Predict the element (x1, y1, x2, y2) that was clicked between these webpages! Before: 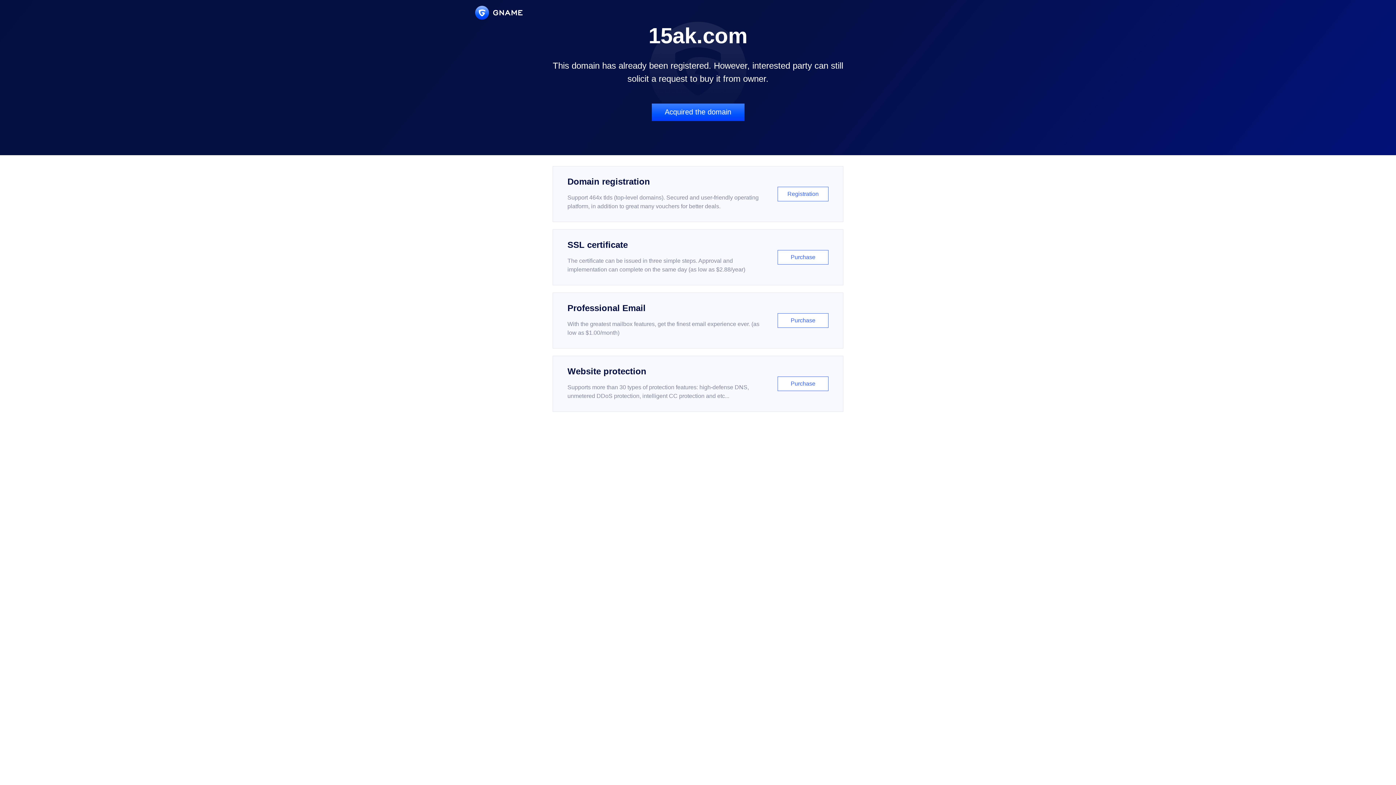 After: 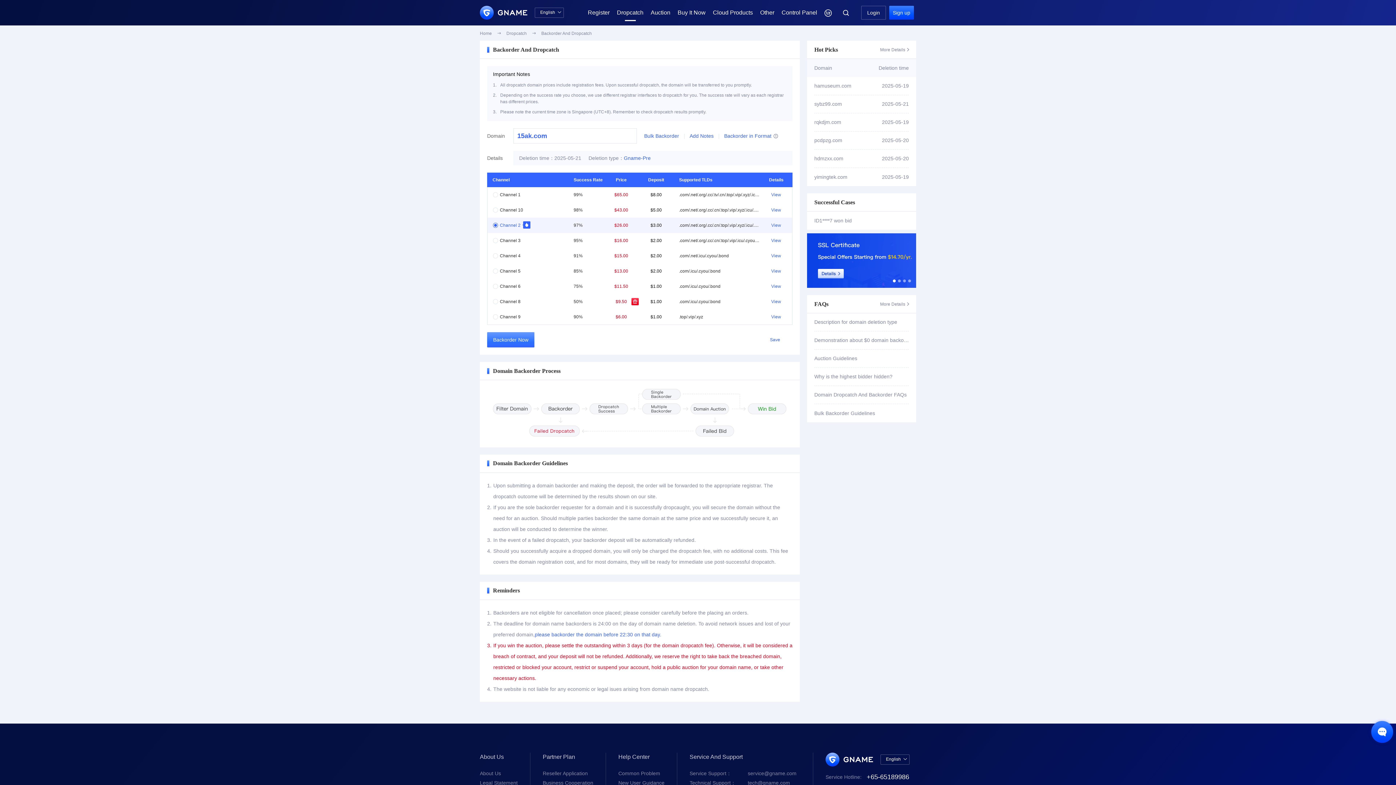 Action: bbox: (651, 103, 744, 121) label: Acquired the domain